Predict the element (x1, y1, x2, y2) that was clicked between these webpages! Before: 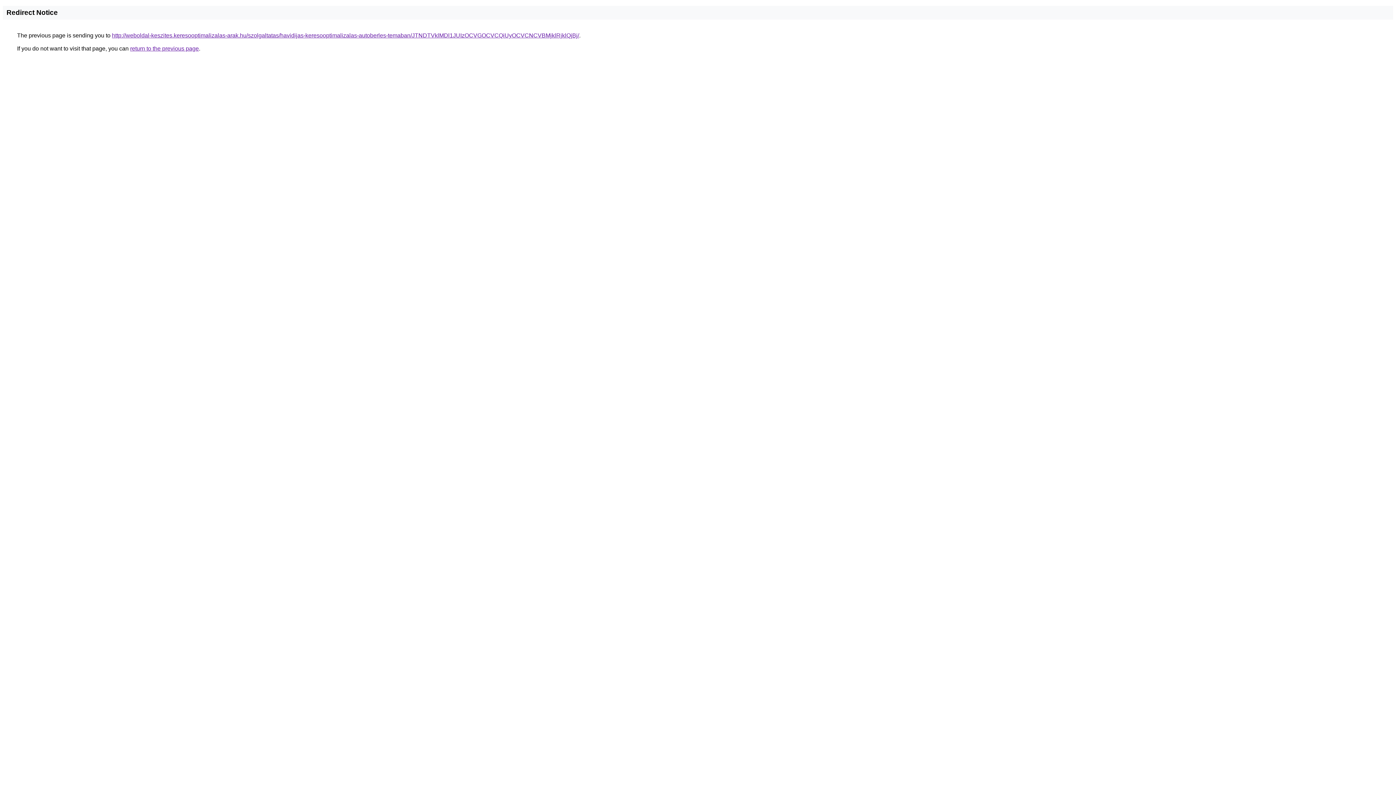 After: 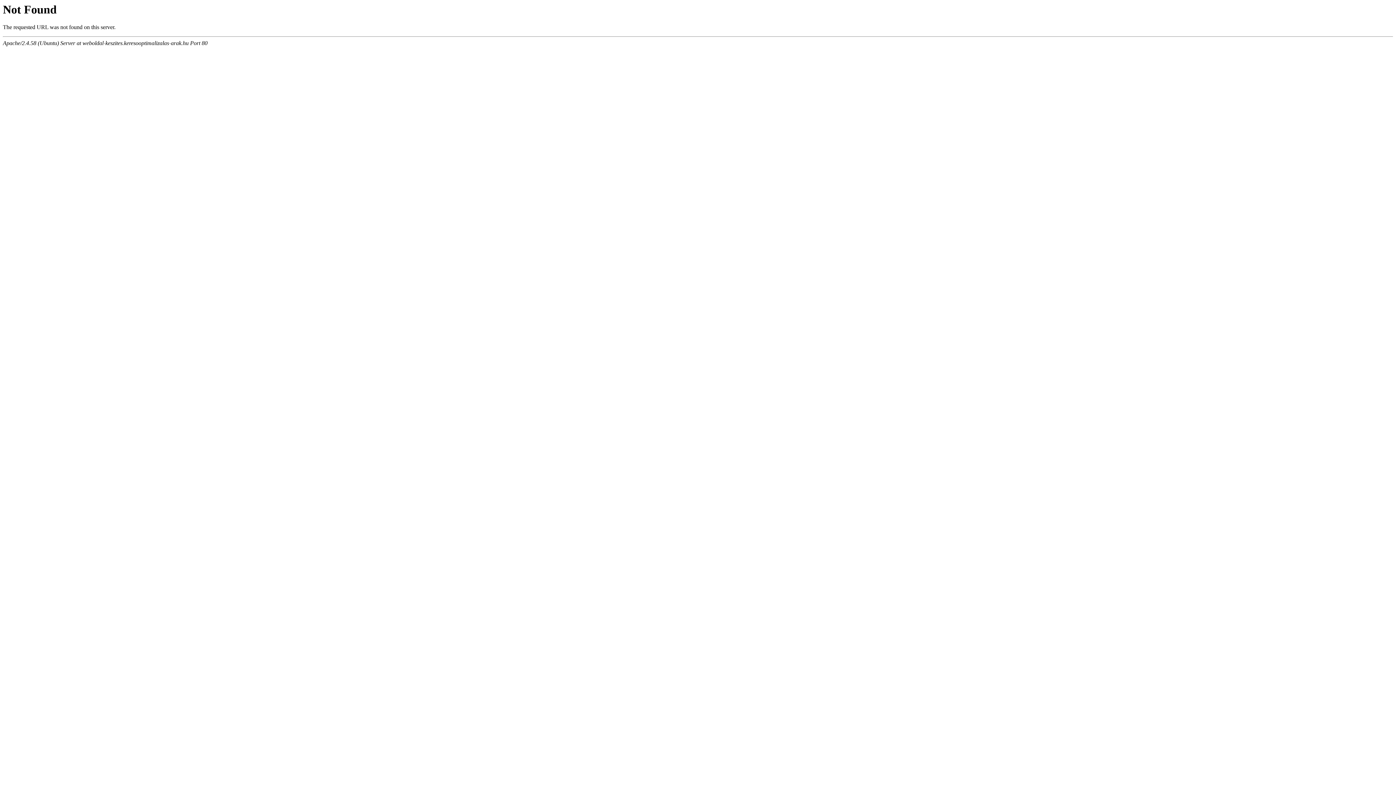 Action: bbox: (112, 32, 579, 38) label: http://weboldal-keszites.keresooptimalizalas-arak.hu/szolgaltatas/havidijas-keresooptimalizalas-autoberles-temaban/JTNDTVklMDl1JUIzOCVGOCVCQiUyOCVCNCVBMjklRjklQjBj/